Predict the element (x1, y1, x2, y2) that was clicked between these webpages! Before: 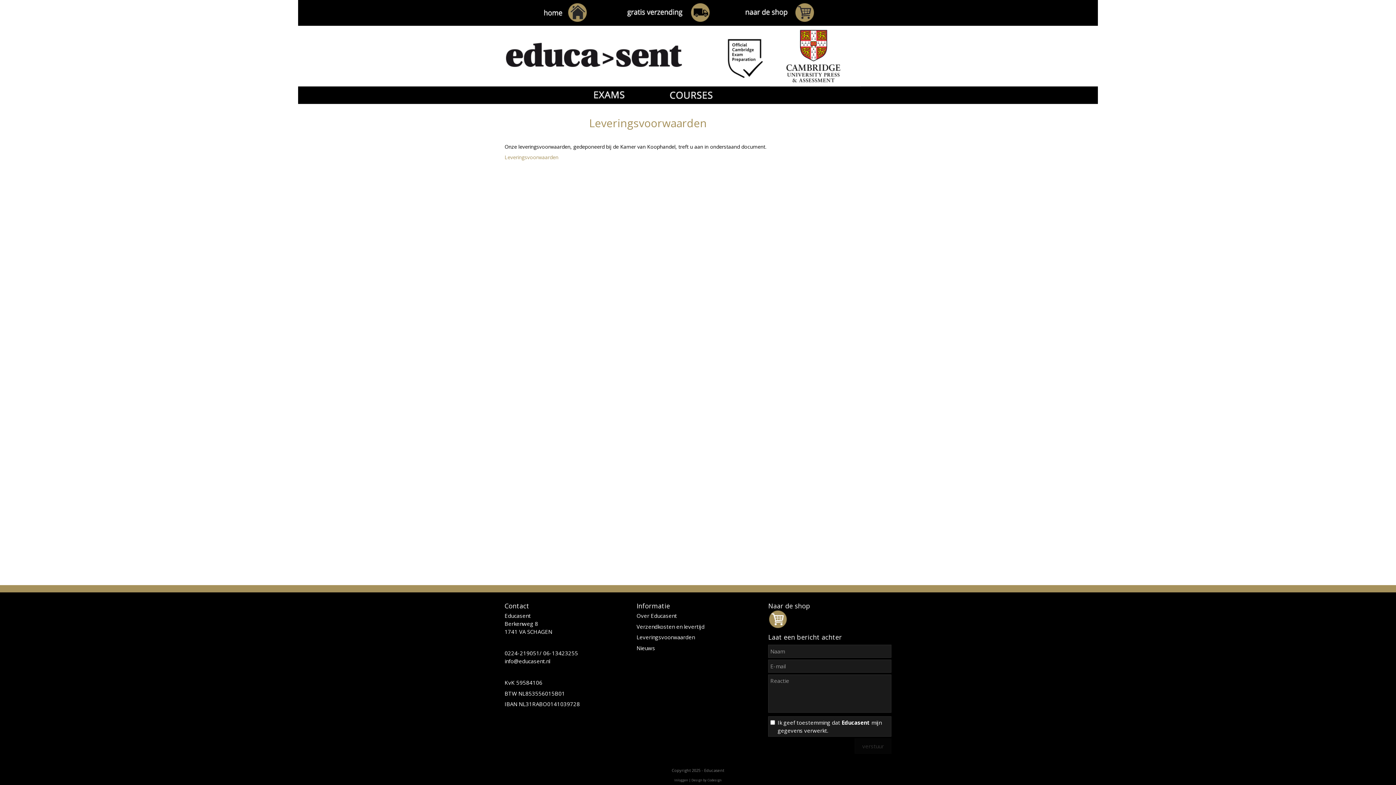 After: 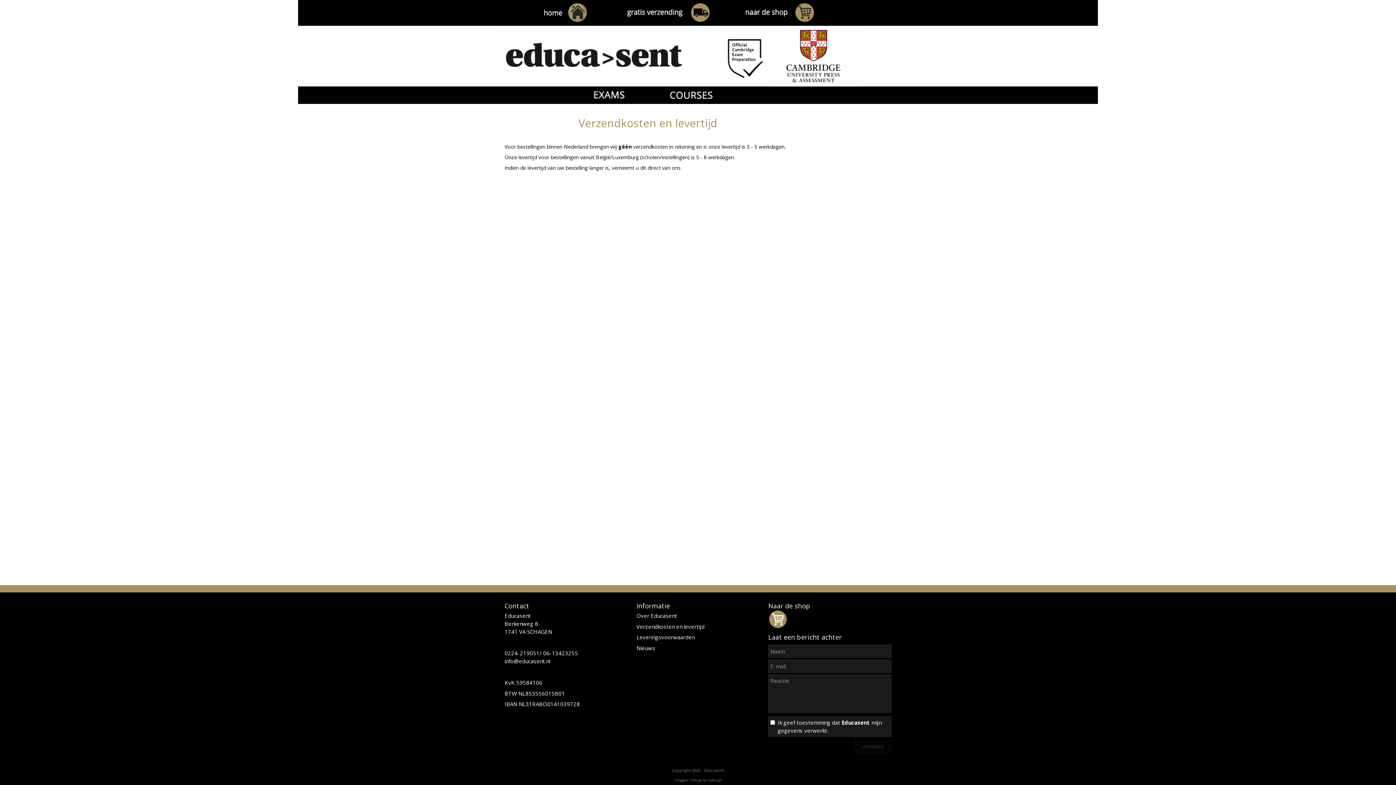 Action: bbox: (636, 623, 704, 630) label: Verzendkosten en levertijd